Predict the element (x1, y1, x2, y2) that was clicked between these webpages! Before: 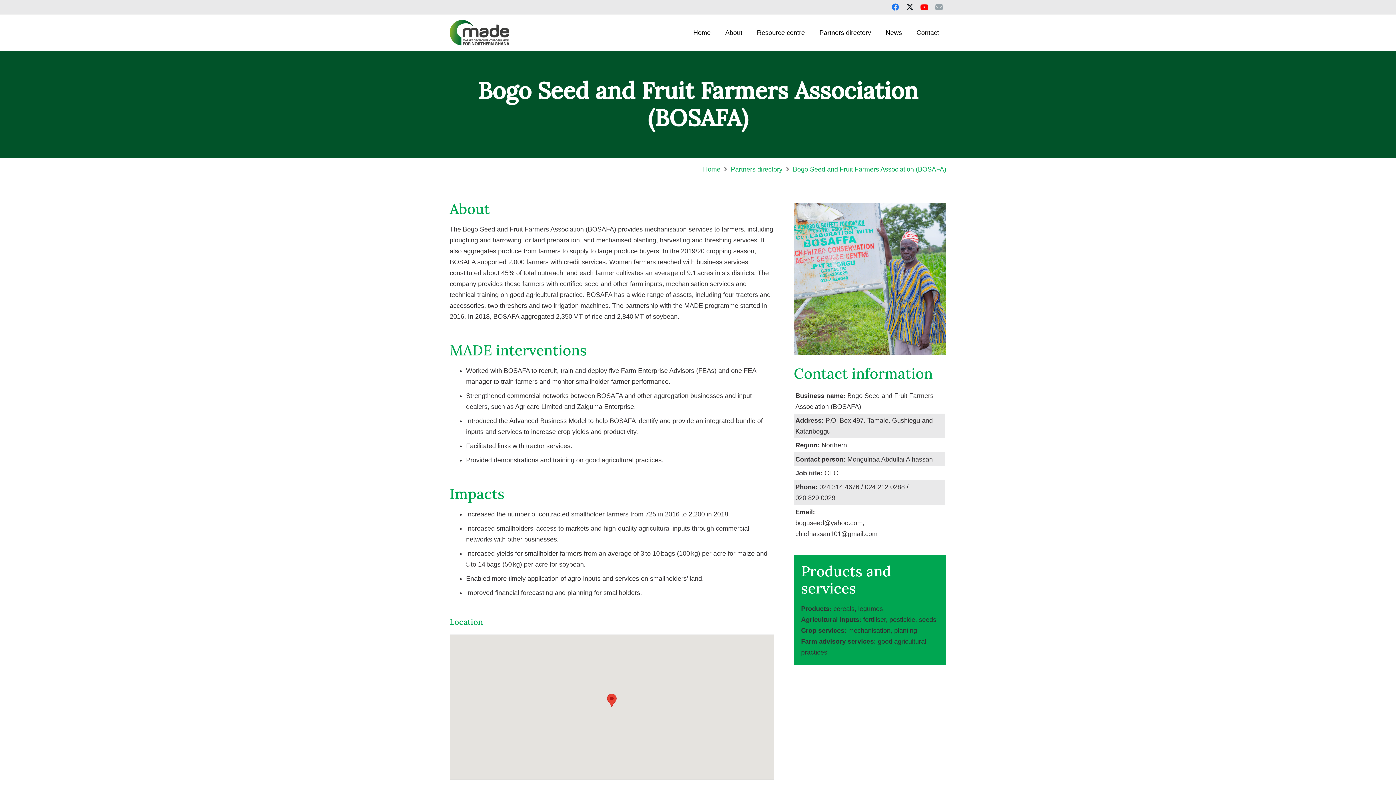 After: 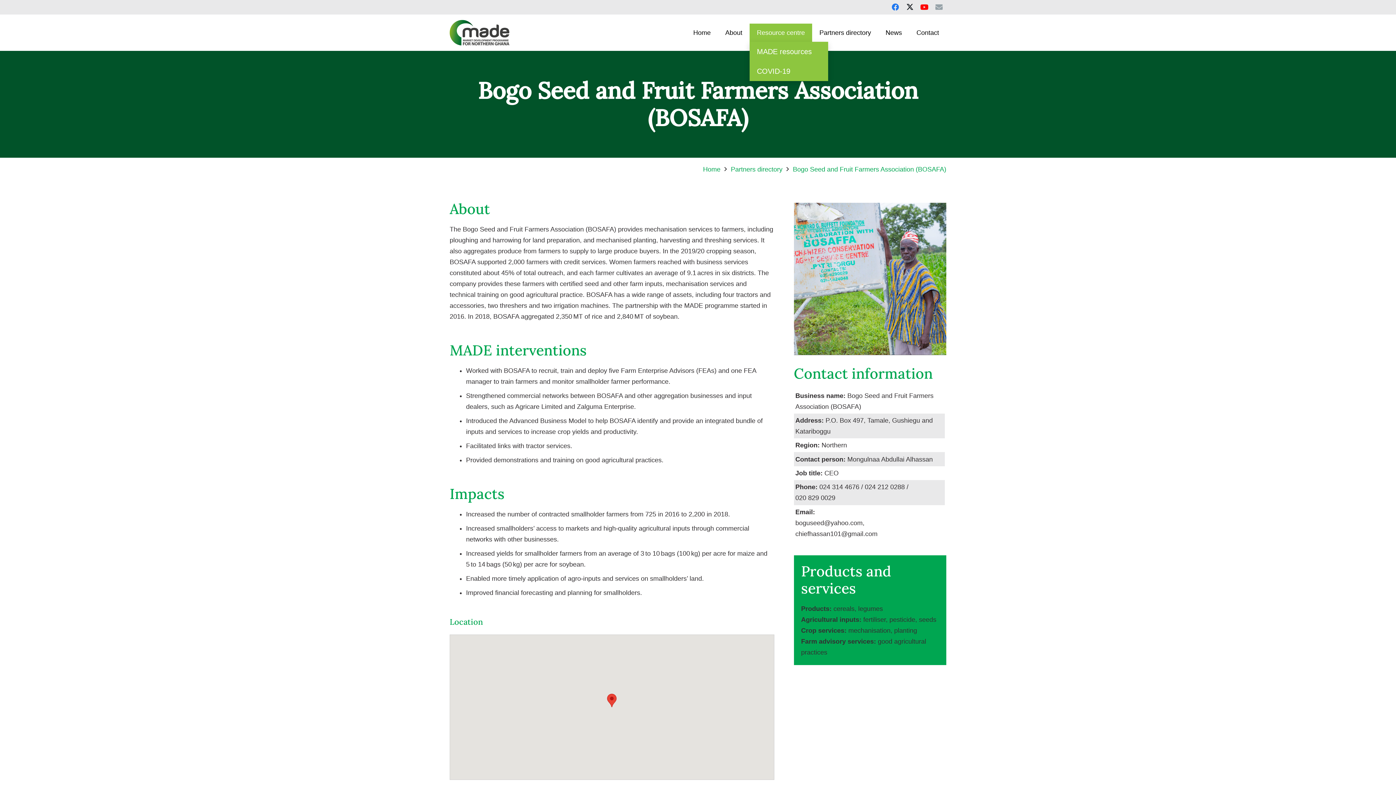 Action: label: Resource centre bbox: (749, 23, 812, 41)